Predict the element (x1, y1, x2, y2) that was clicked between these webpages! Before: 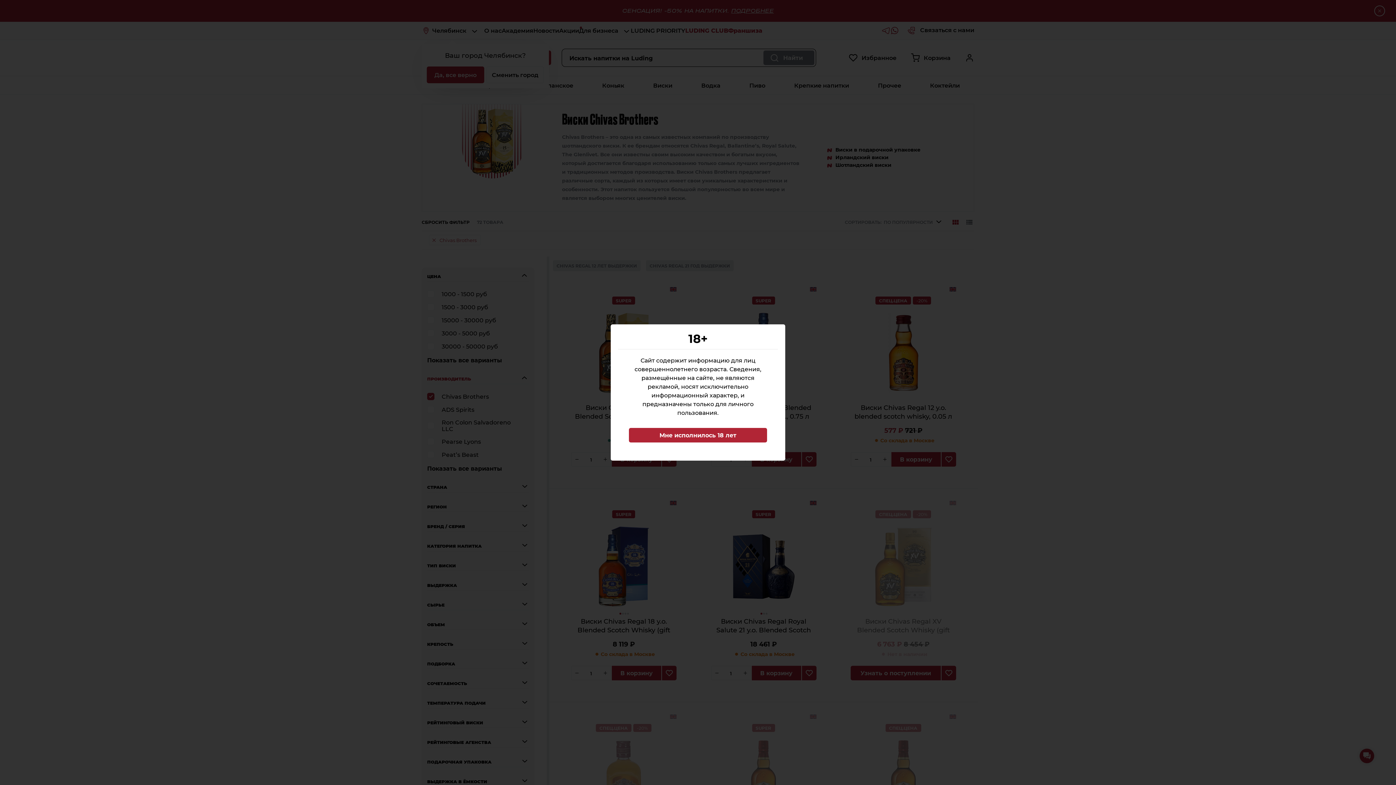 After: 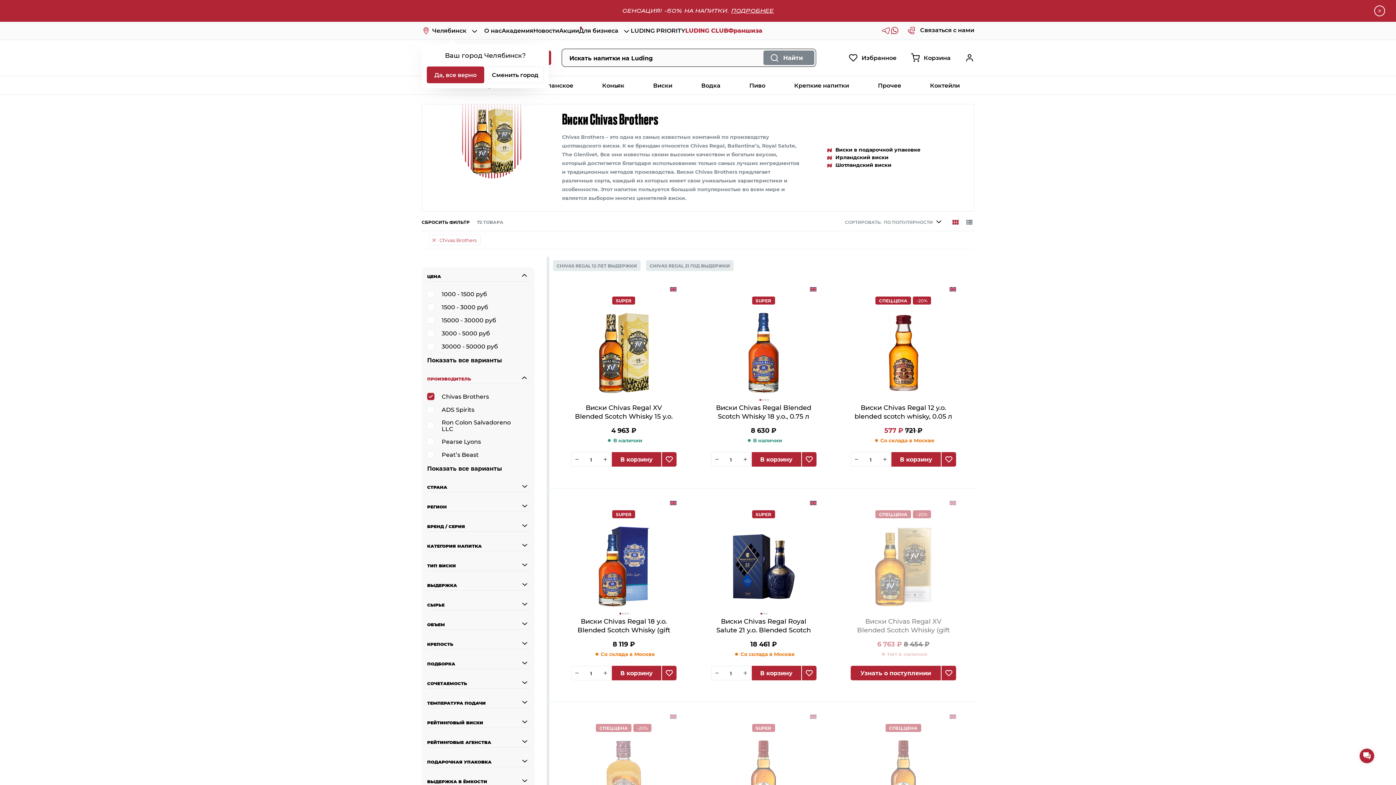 Action: bbox: (629, 428, 767, 442) label: Мне исполнилось 18 лет